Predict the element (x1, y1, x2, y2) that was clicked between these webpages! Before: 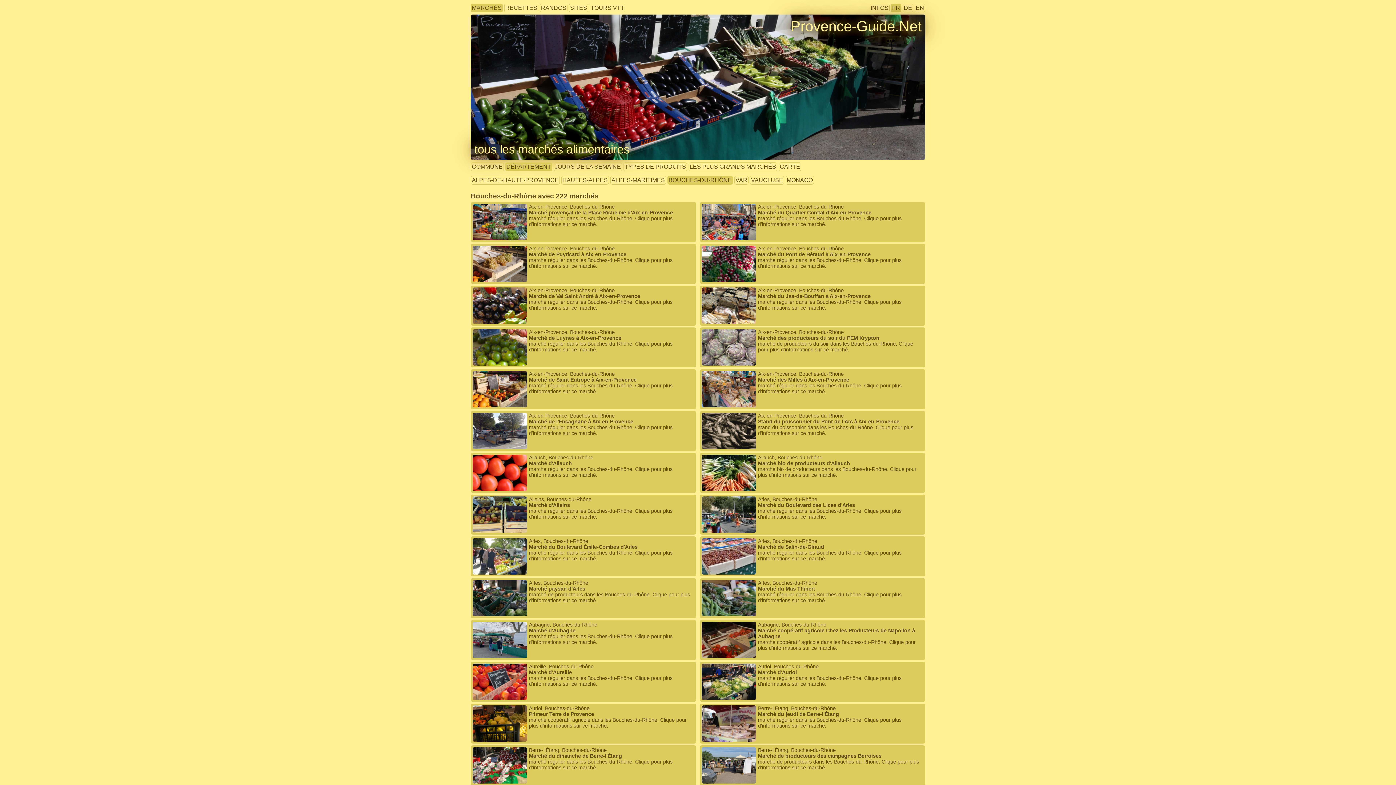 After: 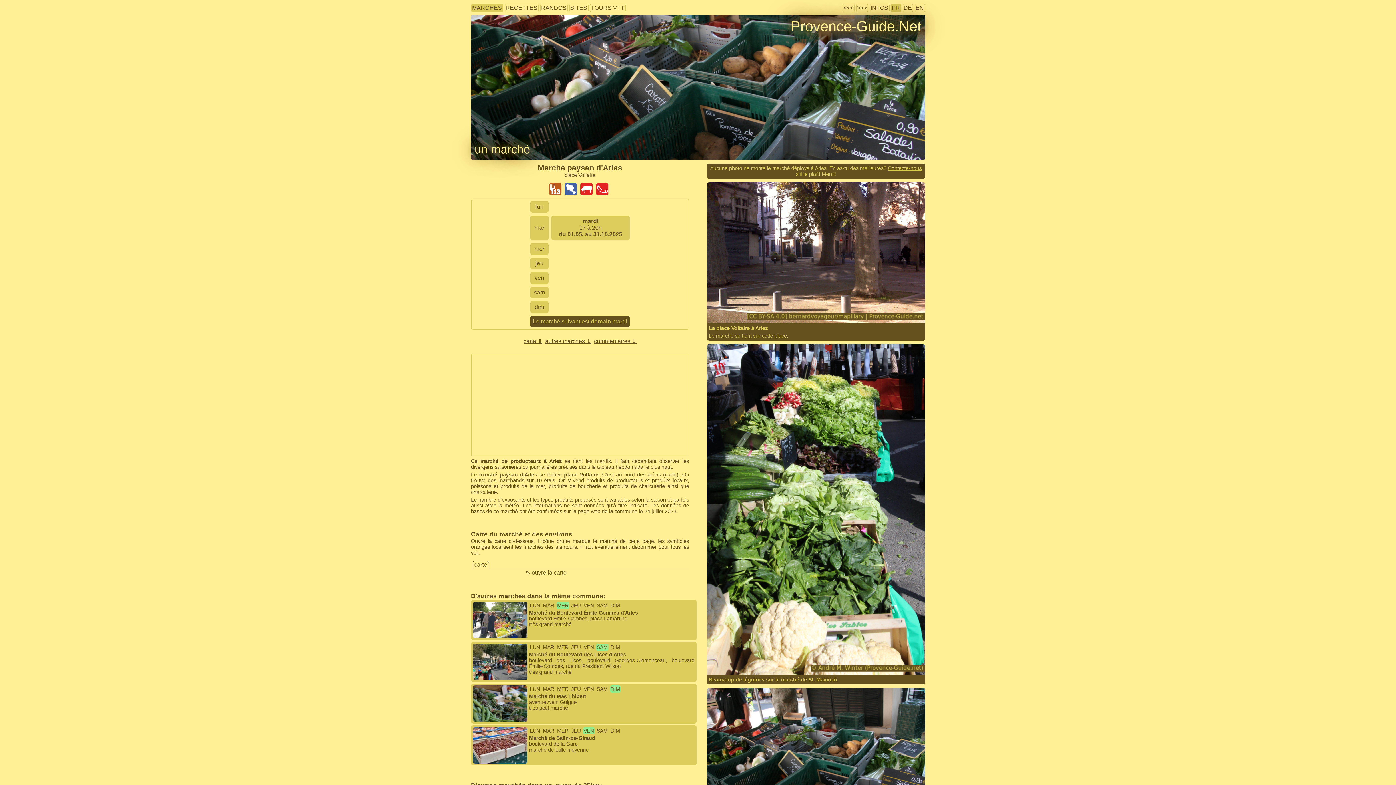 Action: label: Arles, Bouches-du-Rhône
Marché paysan d'Arles
marché de producteurs dans les Bouches-du-Rhône. Clique pour plus d'informations sur ce marché. bbox: (472, 580, 694, 603)